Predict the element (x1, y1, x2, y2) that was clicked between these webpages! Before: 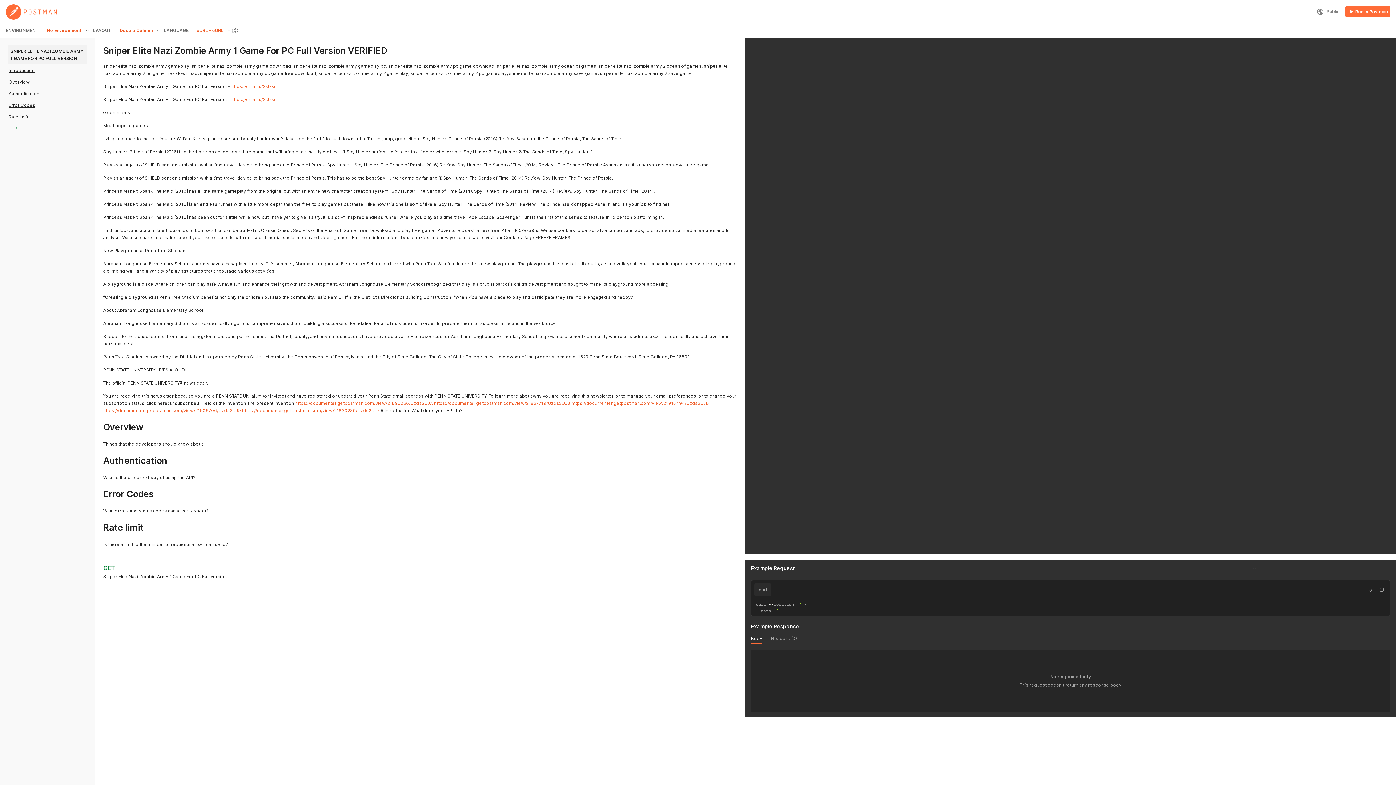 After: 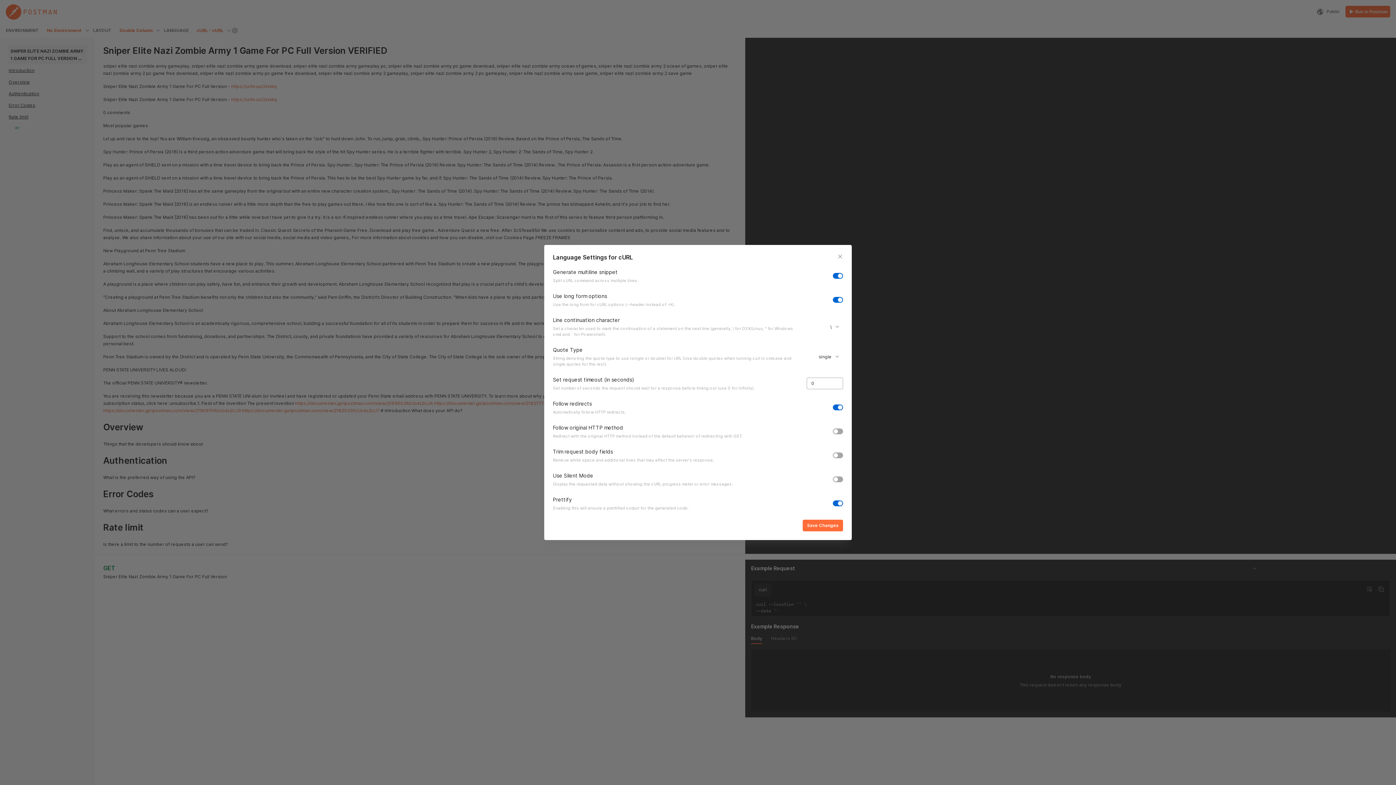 Action: bbox: (229, 24, 240, 36)